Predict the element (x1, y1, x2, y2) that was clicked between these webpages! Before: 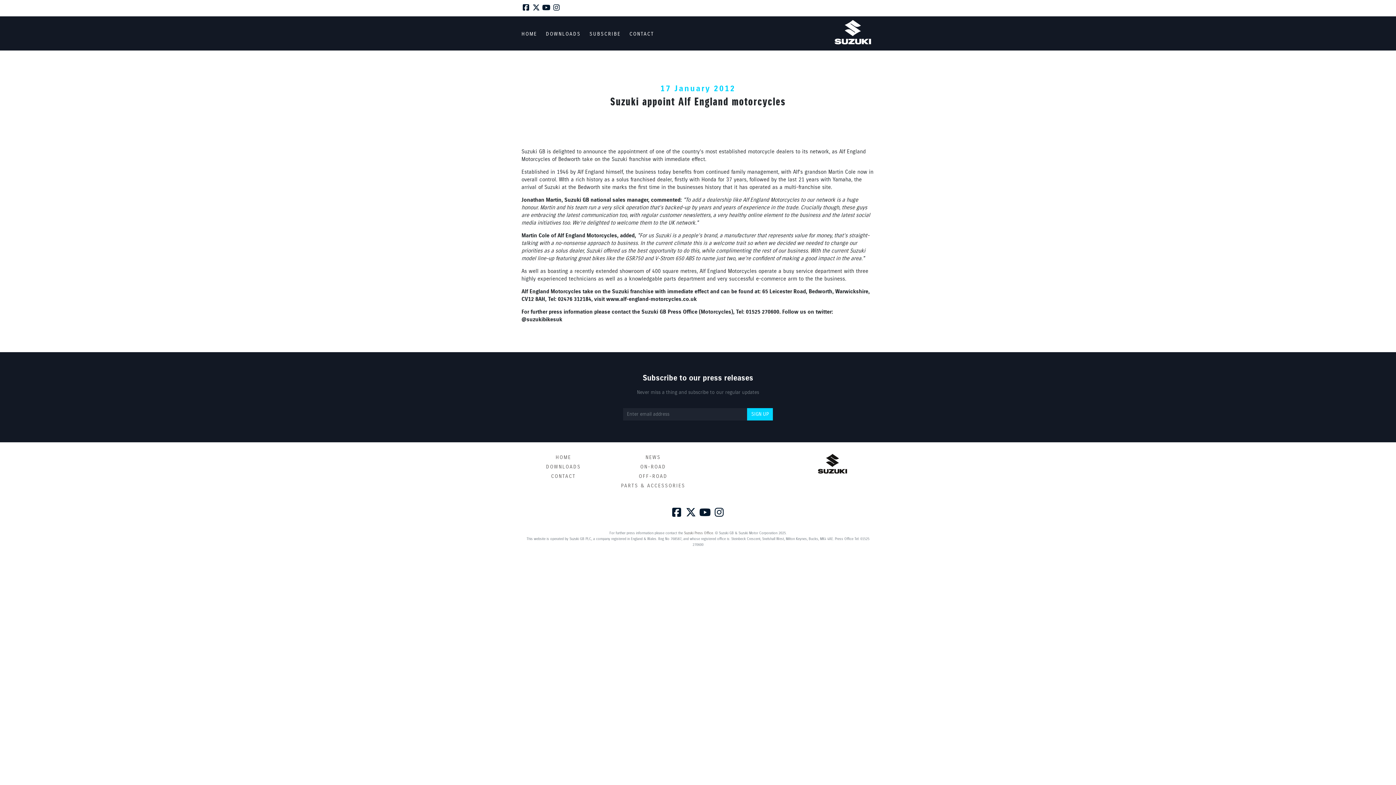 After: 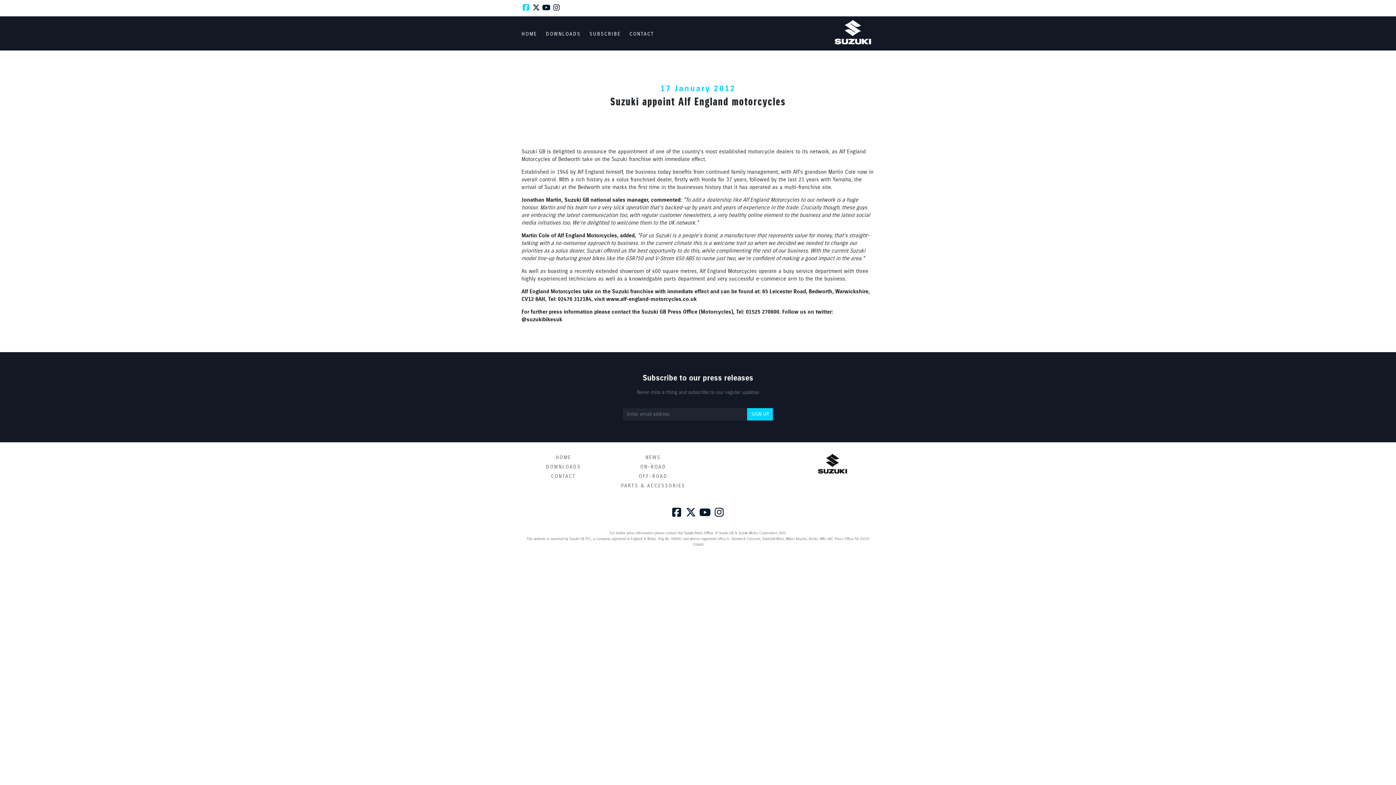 Action: bbox: (521, 6, 531, 11) label:  